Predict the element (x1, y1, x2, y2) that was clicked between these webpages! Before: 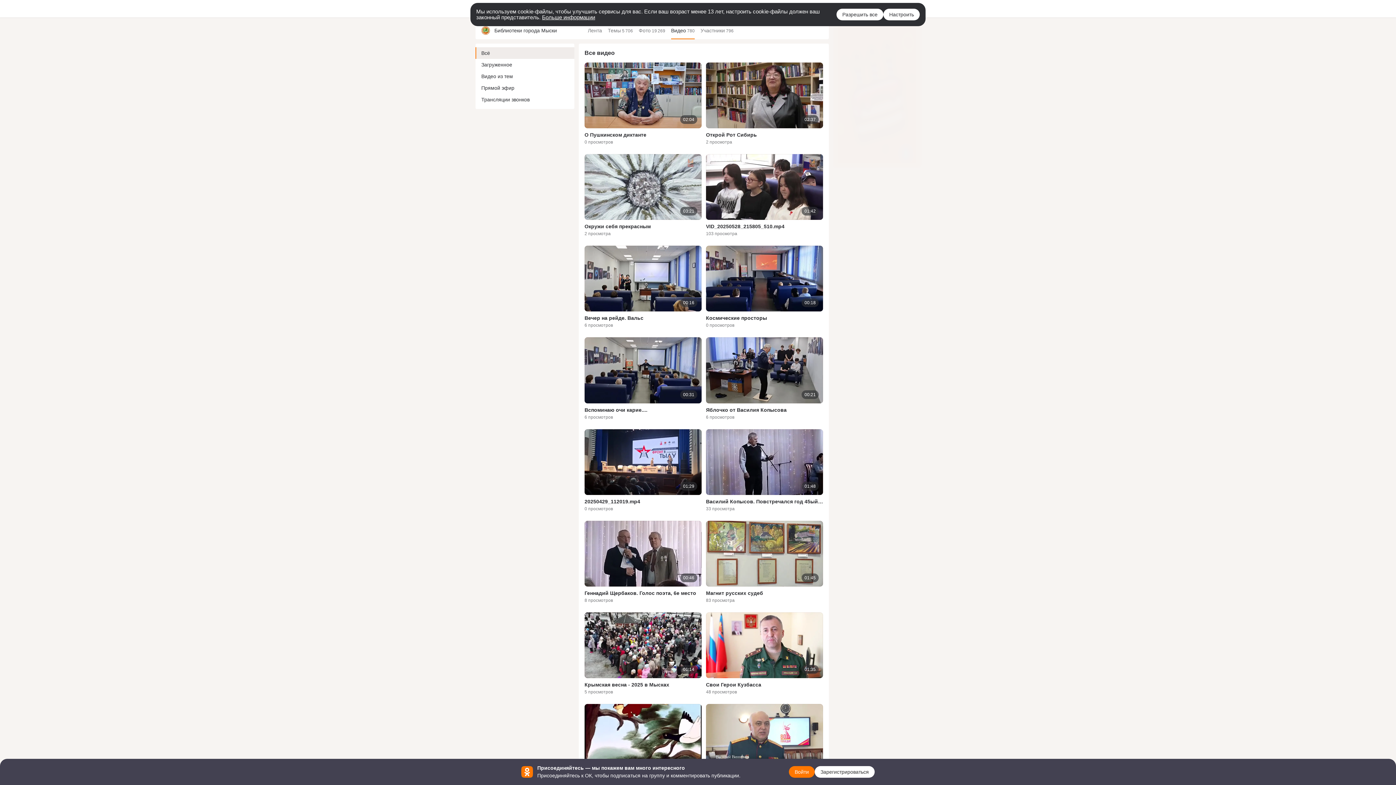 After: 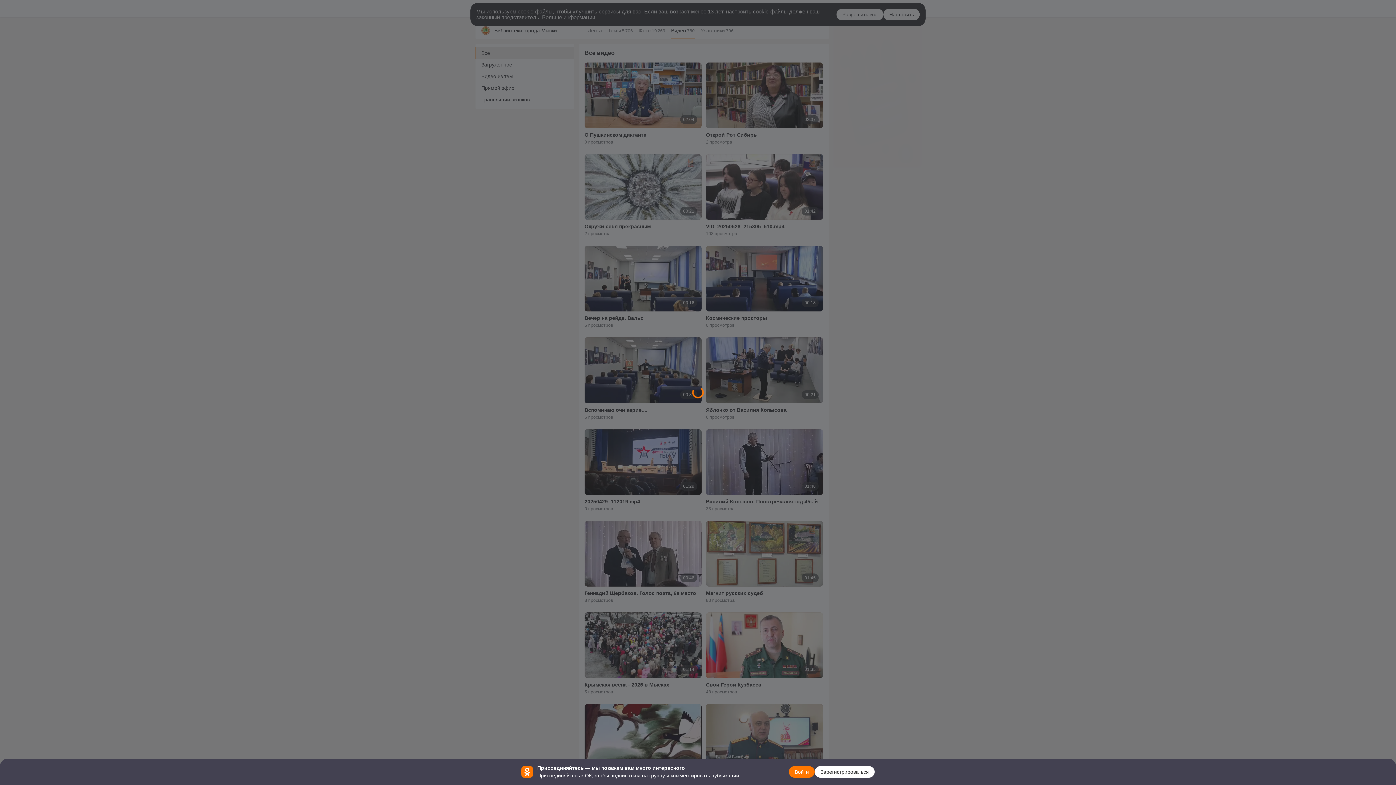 Action: label: Смотреть bbox: (584, 704, 701, 770)